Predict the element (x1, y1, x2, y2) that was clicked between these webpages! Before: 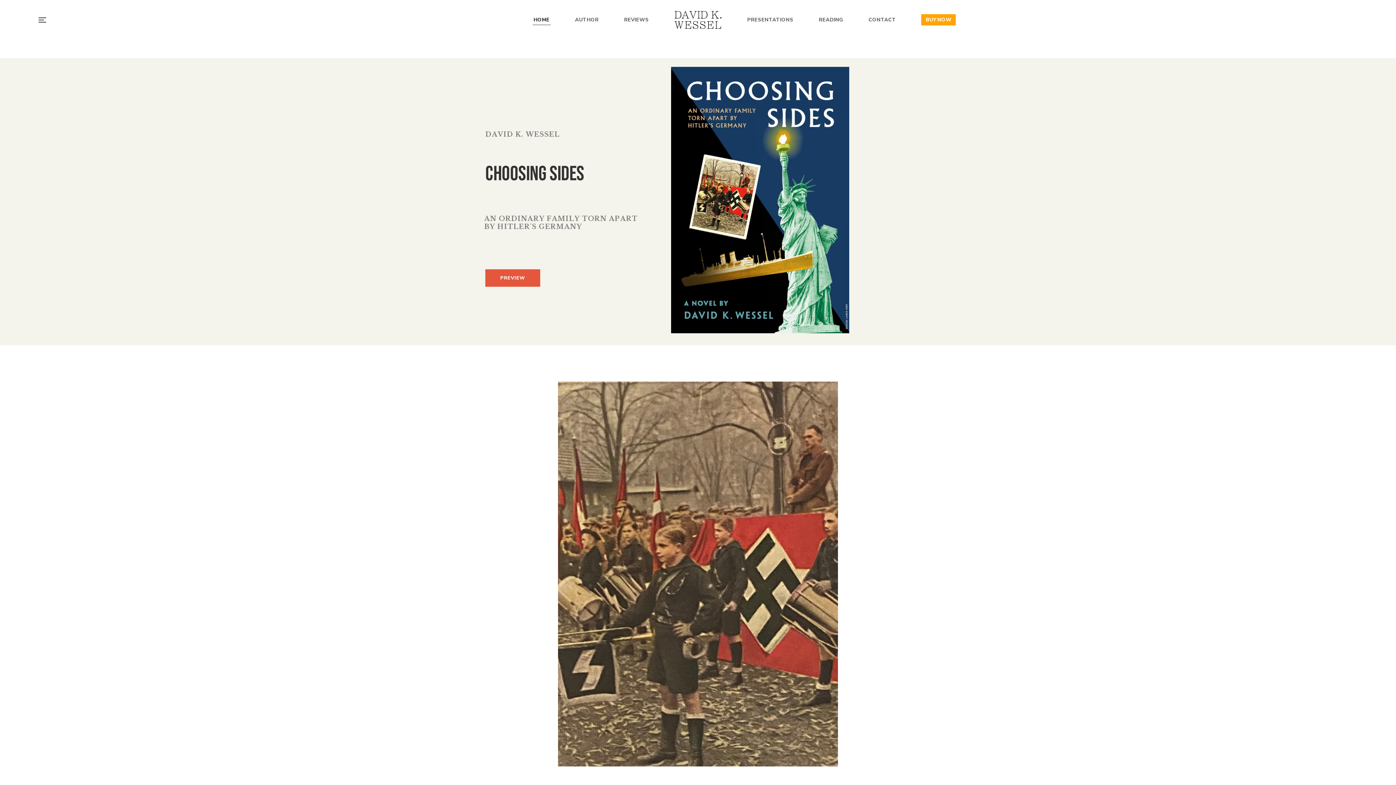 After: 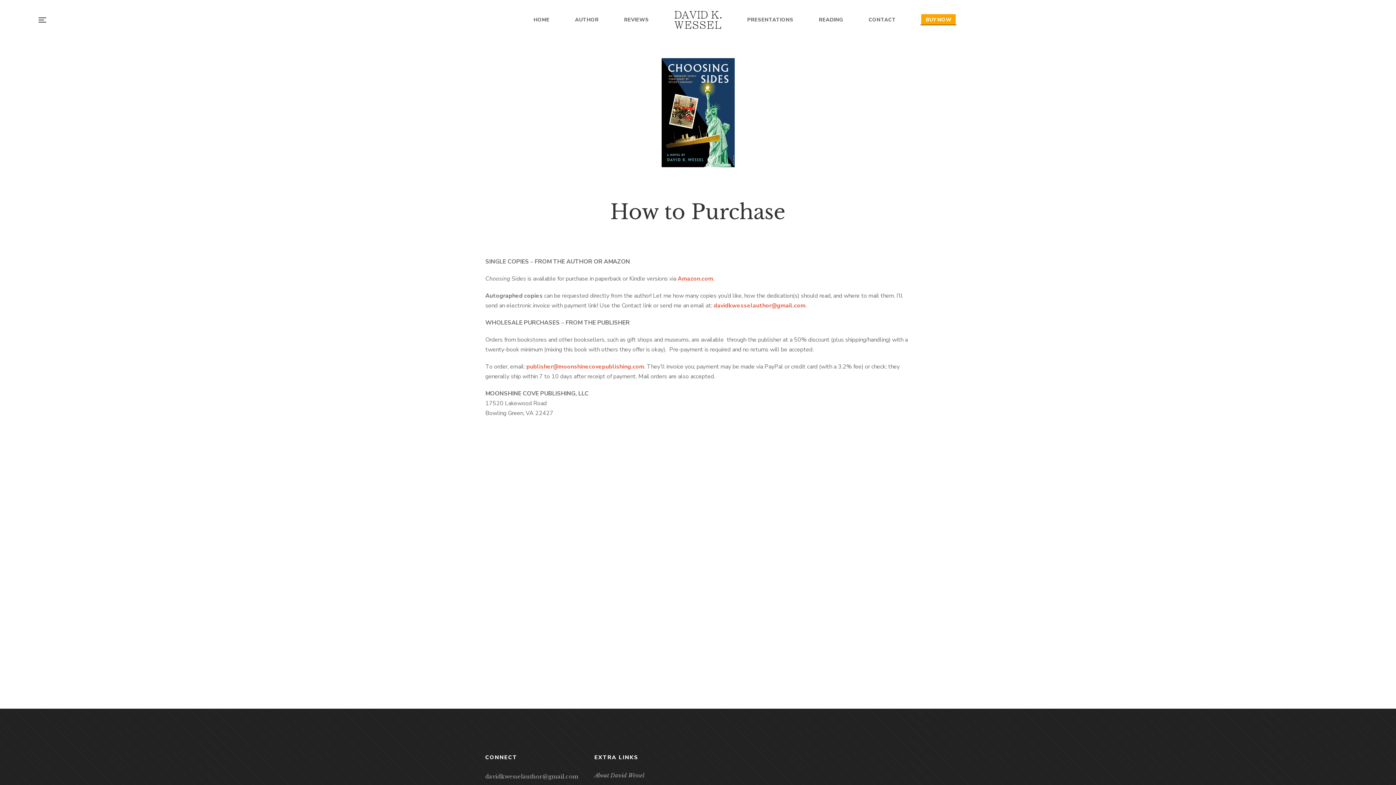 Action: label: BUY NOW bbox: (921, 12, 956, 28)